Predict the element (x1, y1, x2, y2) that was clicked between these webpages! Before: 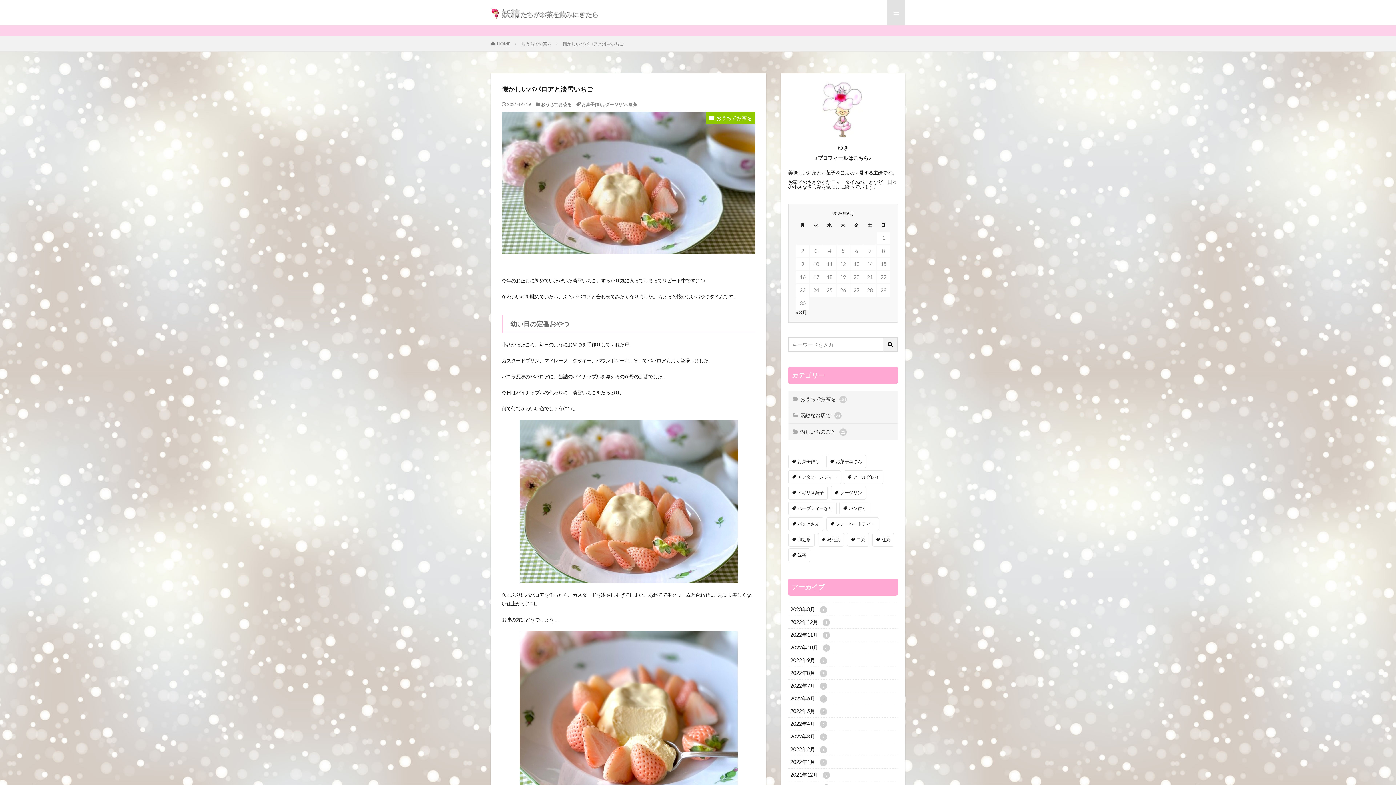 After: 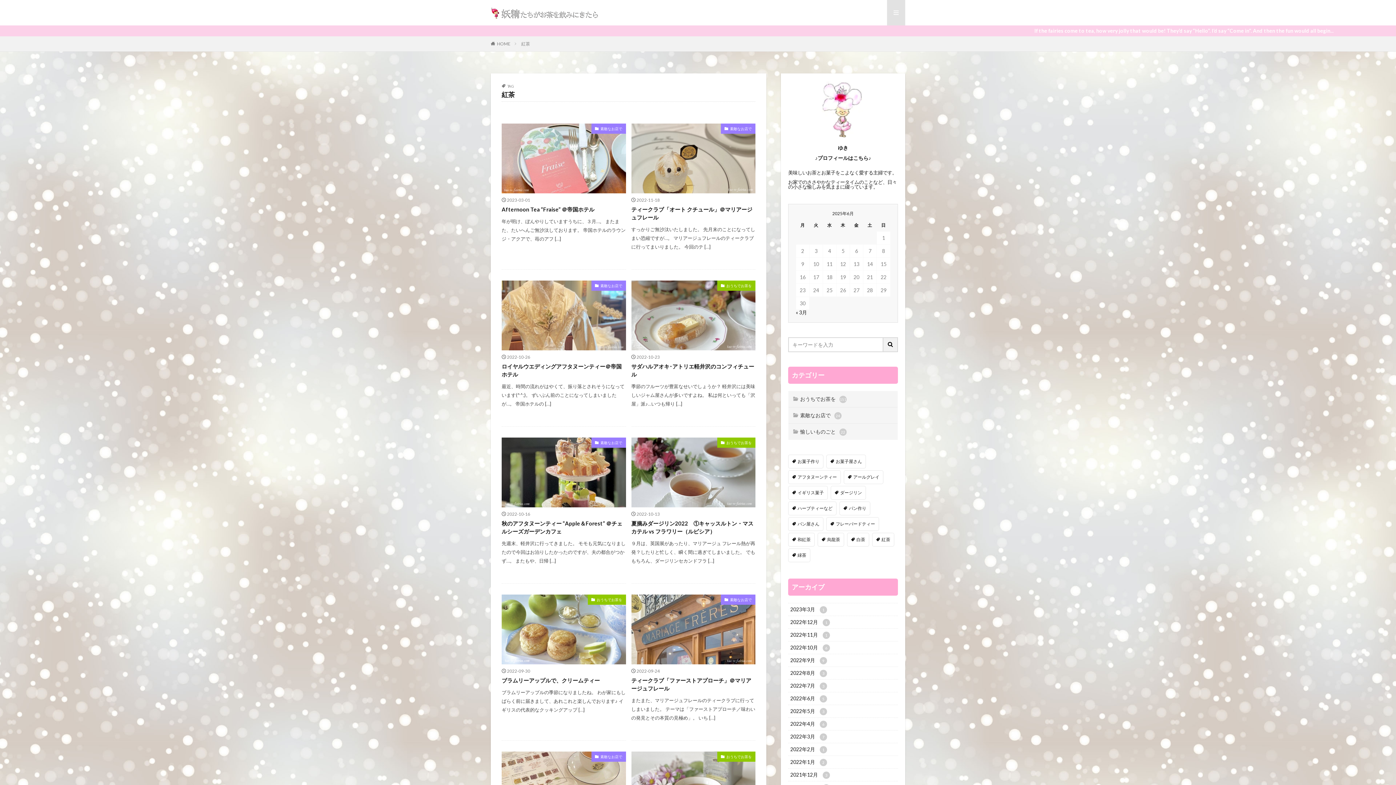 Action: bbox: (872, 533, 894, 546) label: 紅茶 (143個の項目)